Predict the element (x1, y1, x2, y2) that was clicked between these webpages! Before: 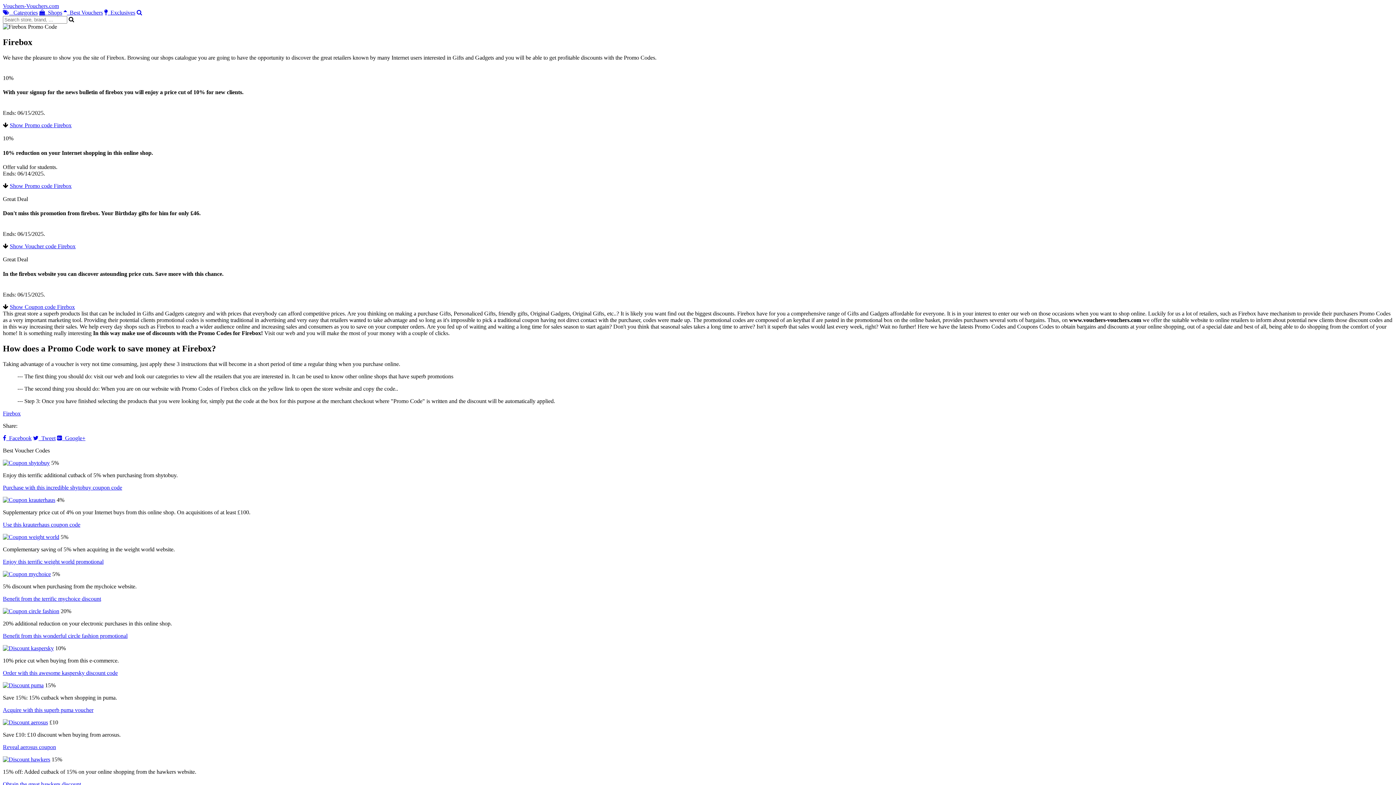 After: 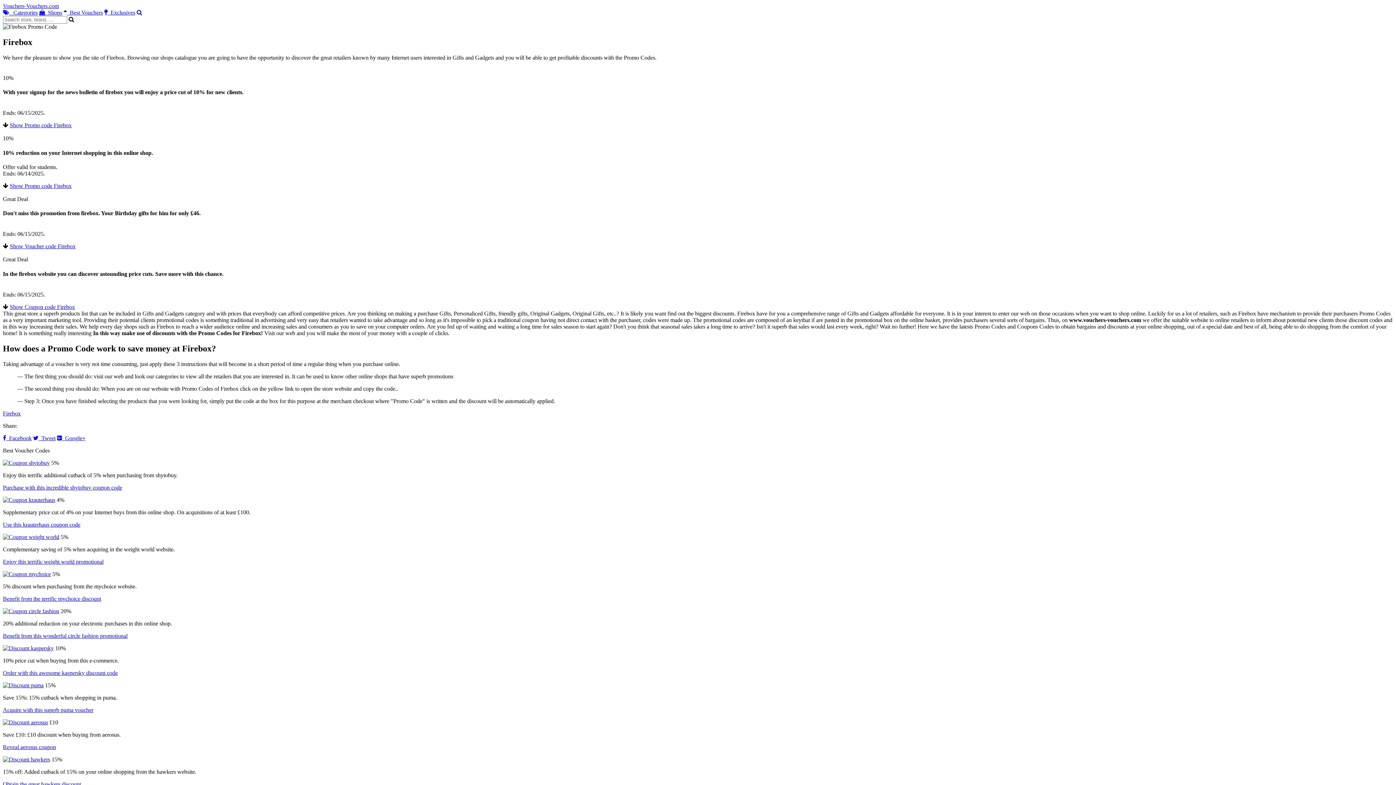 Action: bbox: (9, 303, 74, 310) label: Show Coupon code Firebox